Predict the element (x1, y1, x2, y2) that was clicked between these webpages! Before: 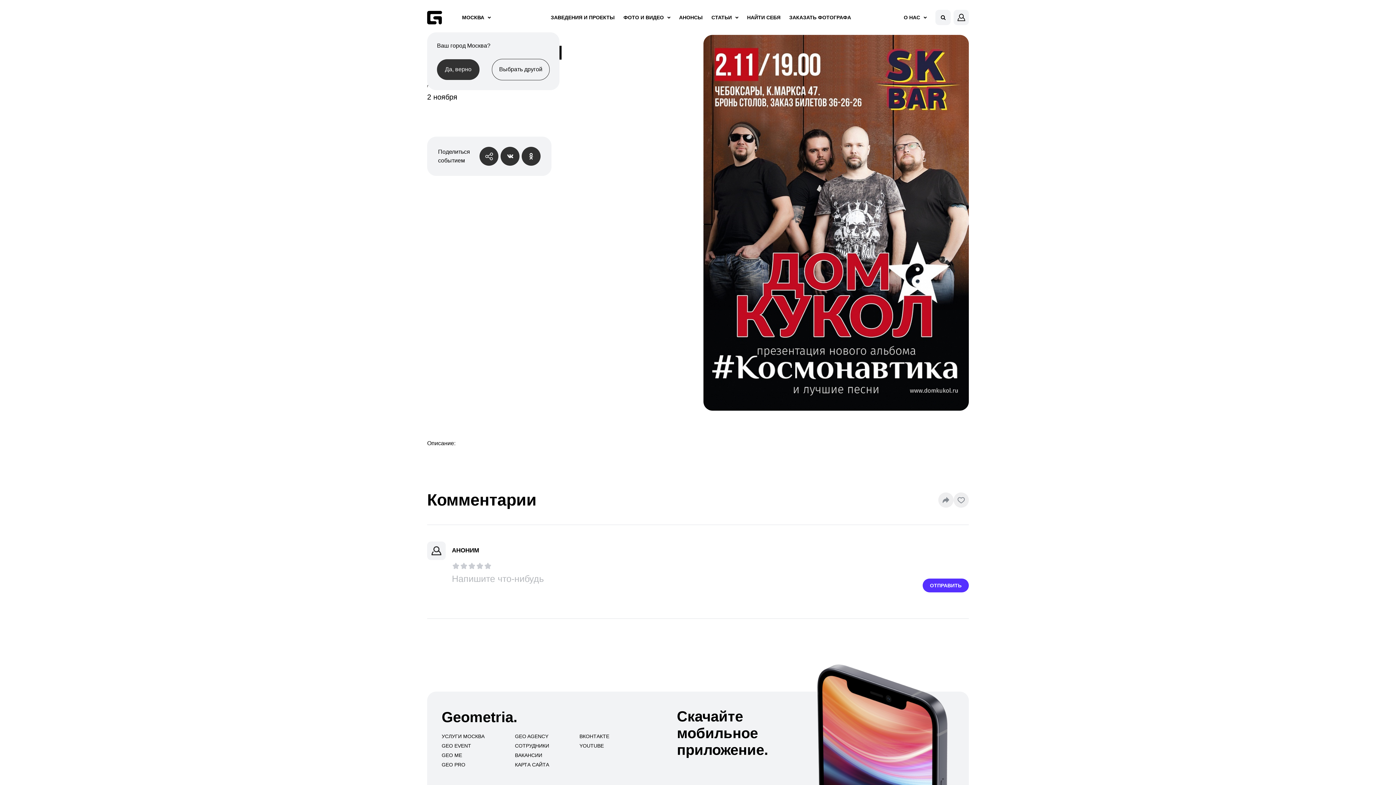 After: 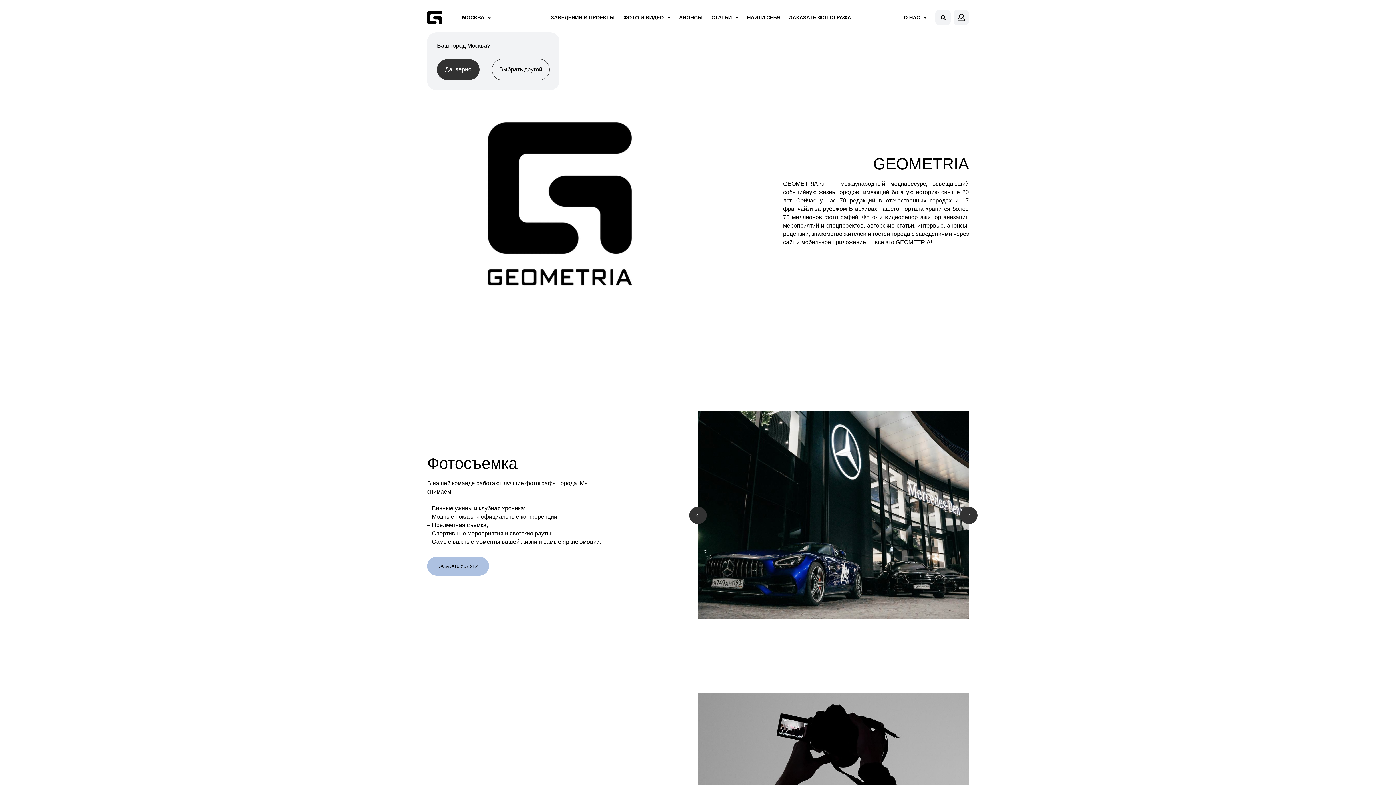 Action: label: УСЛУГИ МОСКВА bbox: (441, 733, 484, 739)